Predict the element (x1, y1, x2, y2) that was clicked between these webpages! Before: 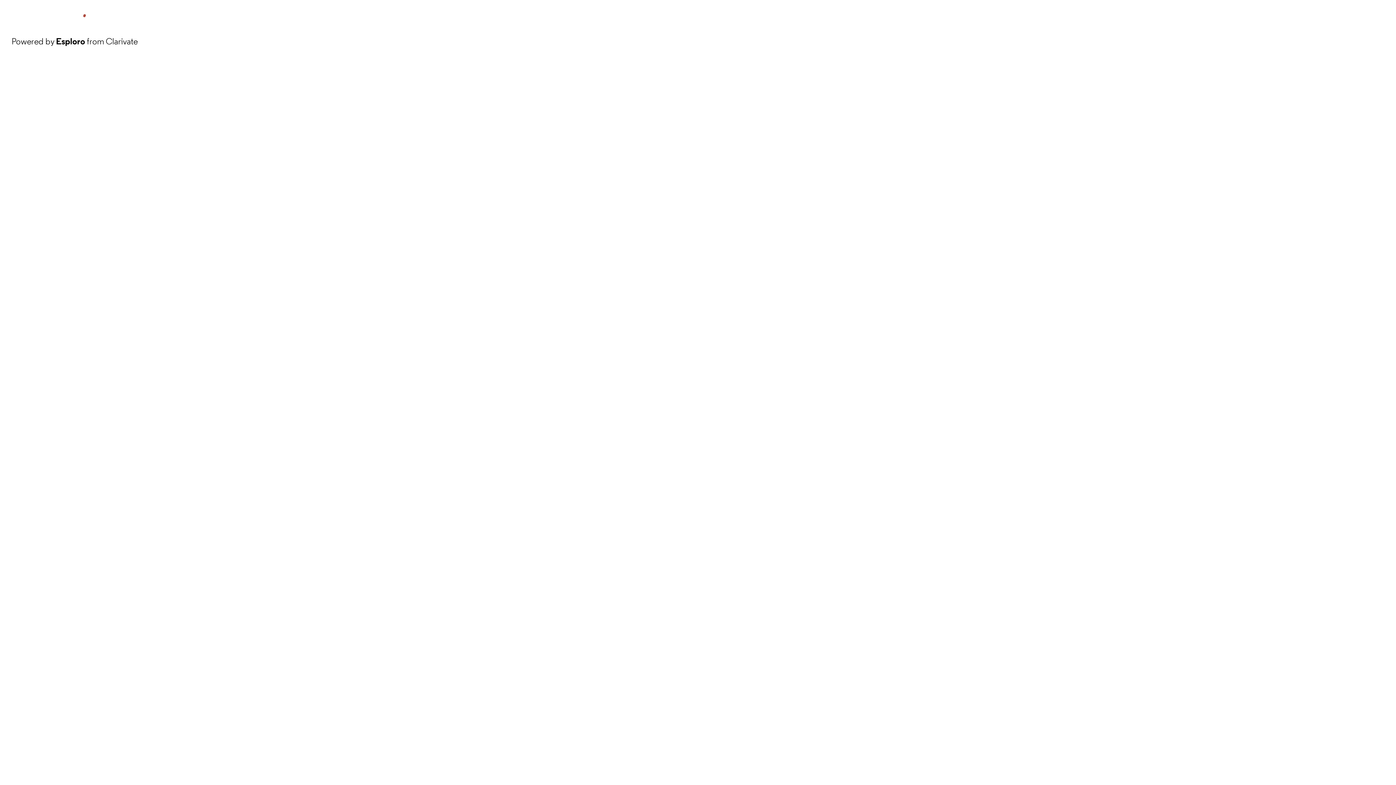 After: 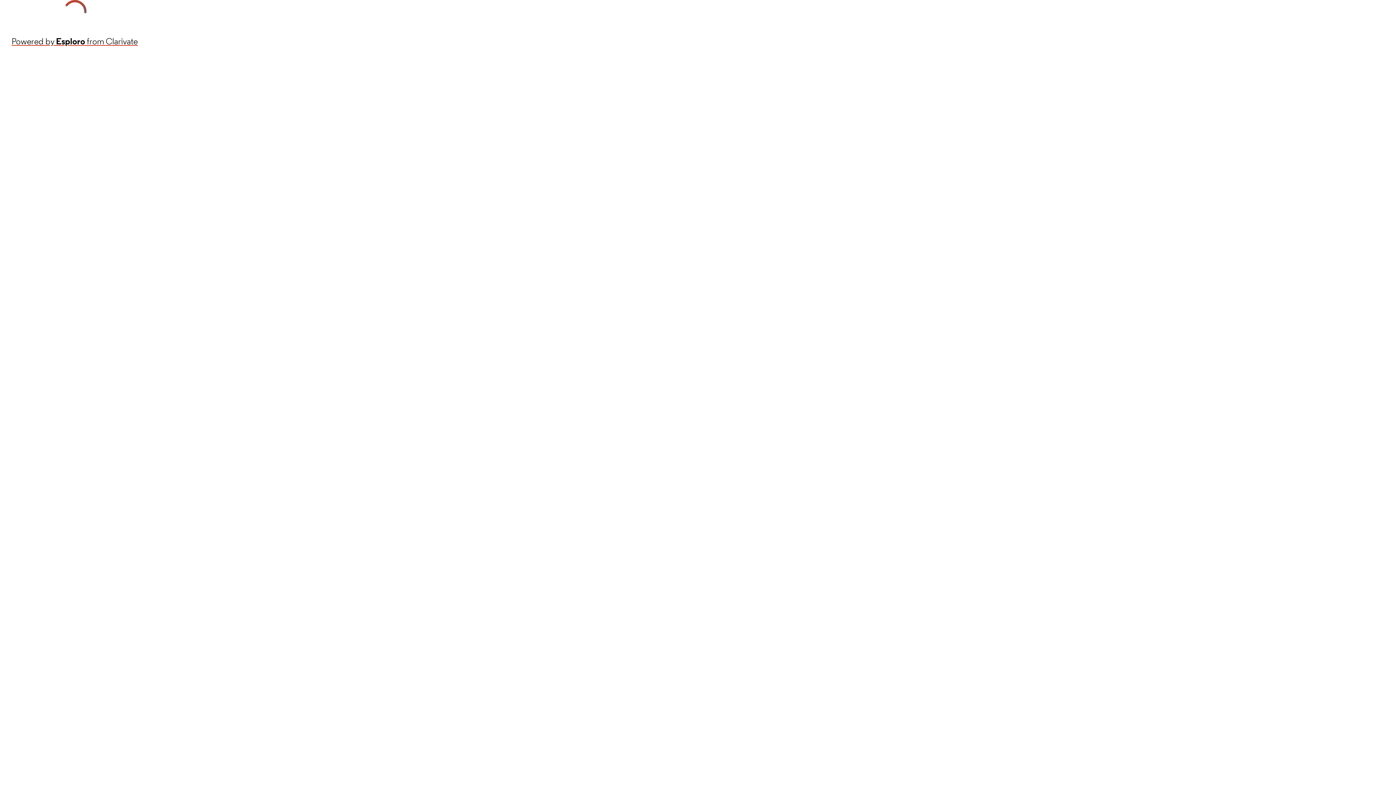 Action: label: Powered by Esploro from Clarivate bbox: (11, 34, 137, 48)